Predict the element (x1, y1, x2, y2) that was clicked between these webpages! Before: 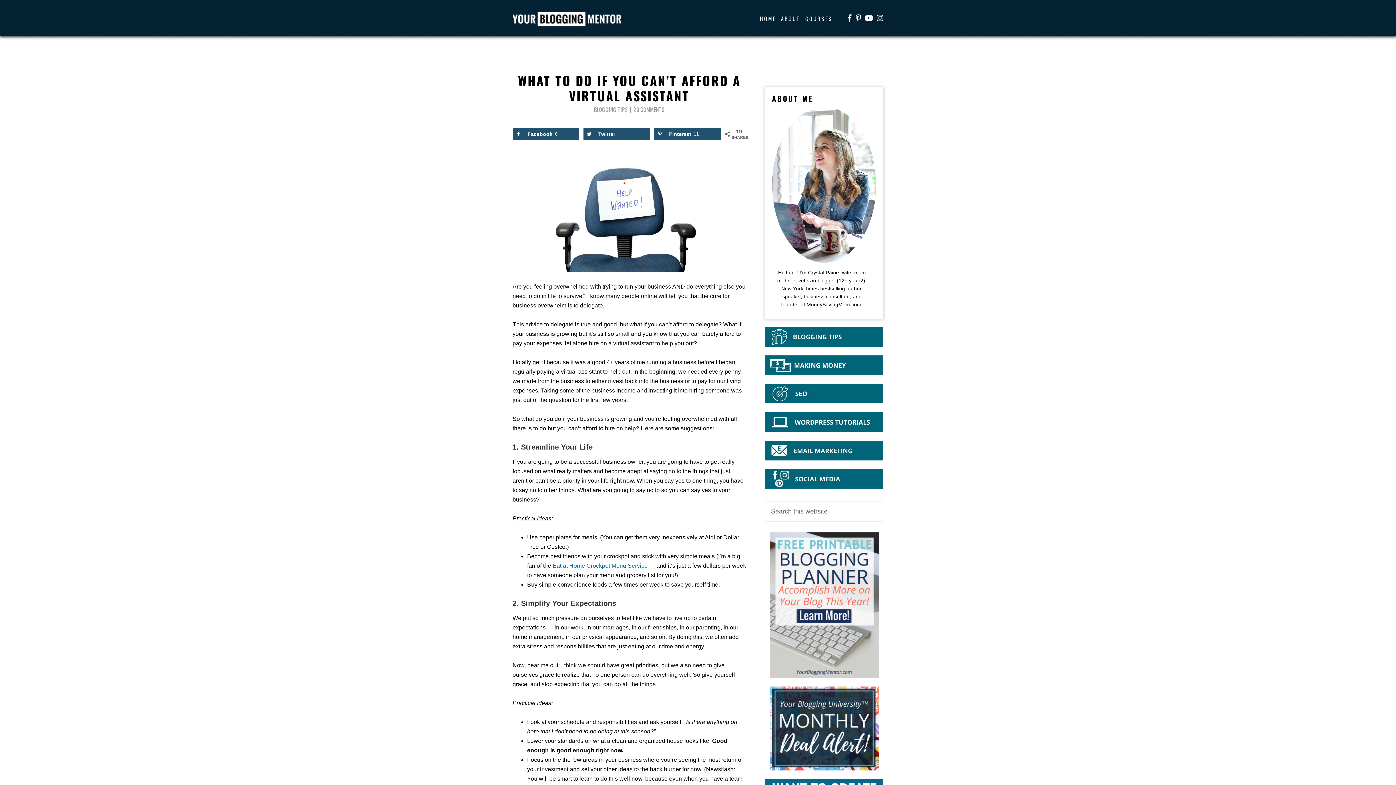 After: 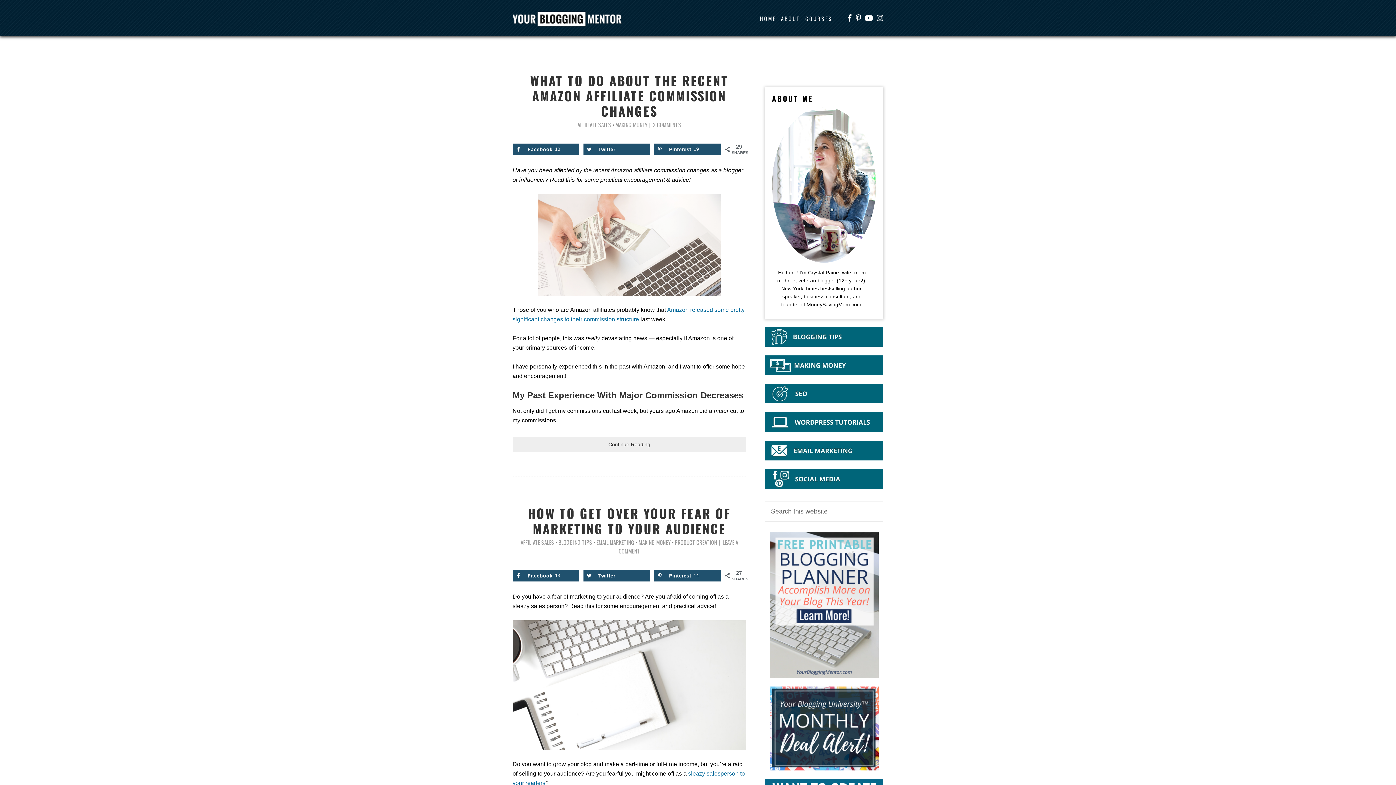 Action: bbox: (764, 355, 883, 375)